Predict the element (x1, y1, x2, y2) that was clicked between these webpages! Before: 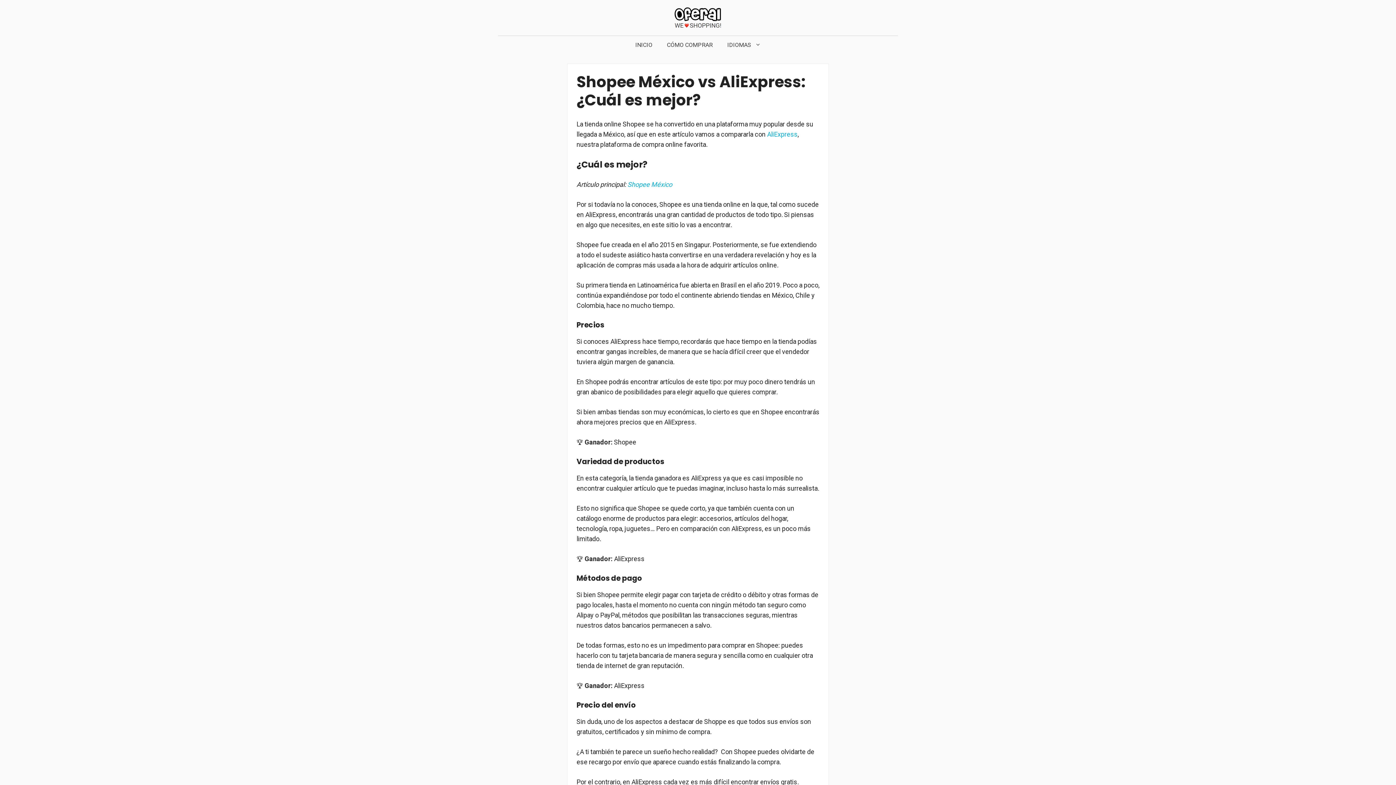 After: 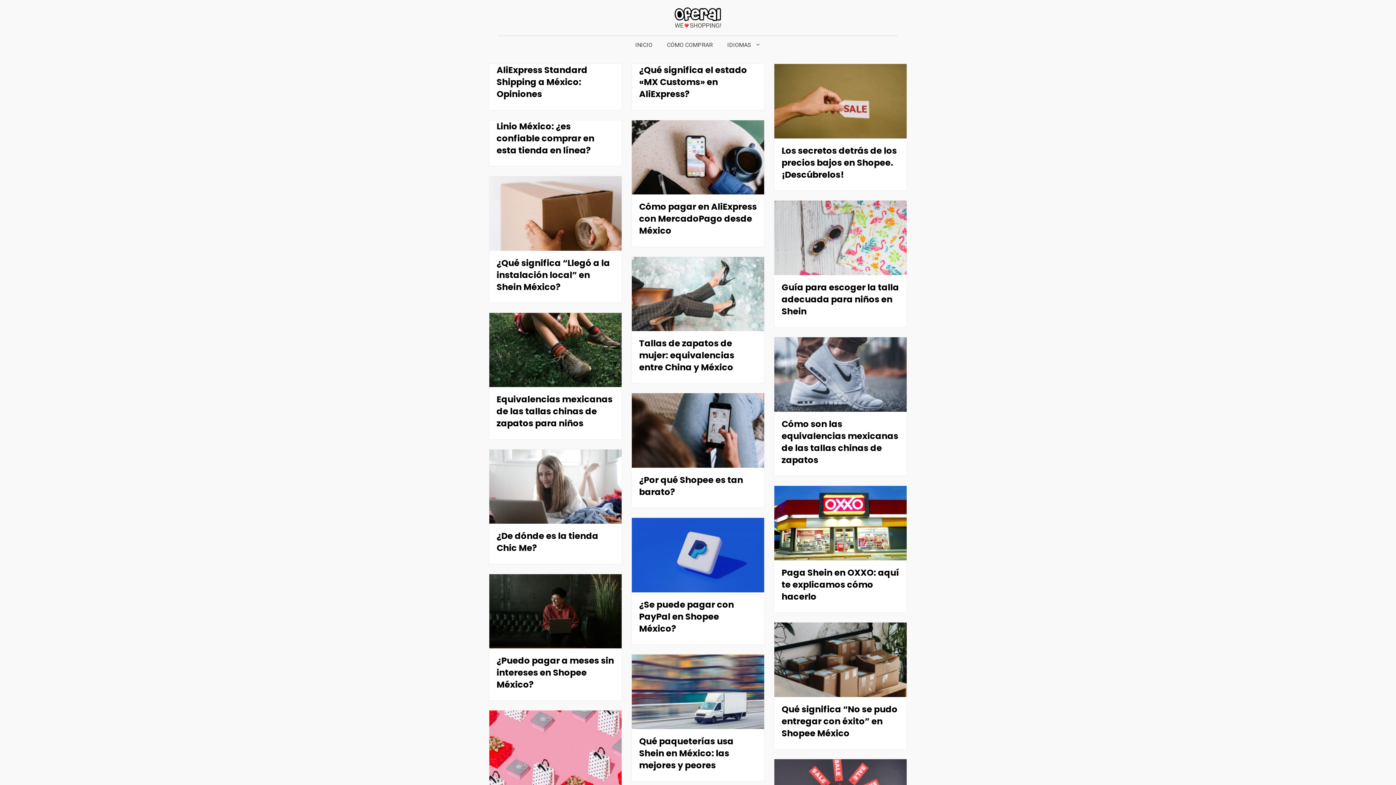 Action: bbox: (674, 13, 721, 21)